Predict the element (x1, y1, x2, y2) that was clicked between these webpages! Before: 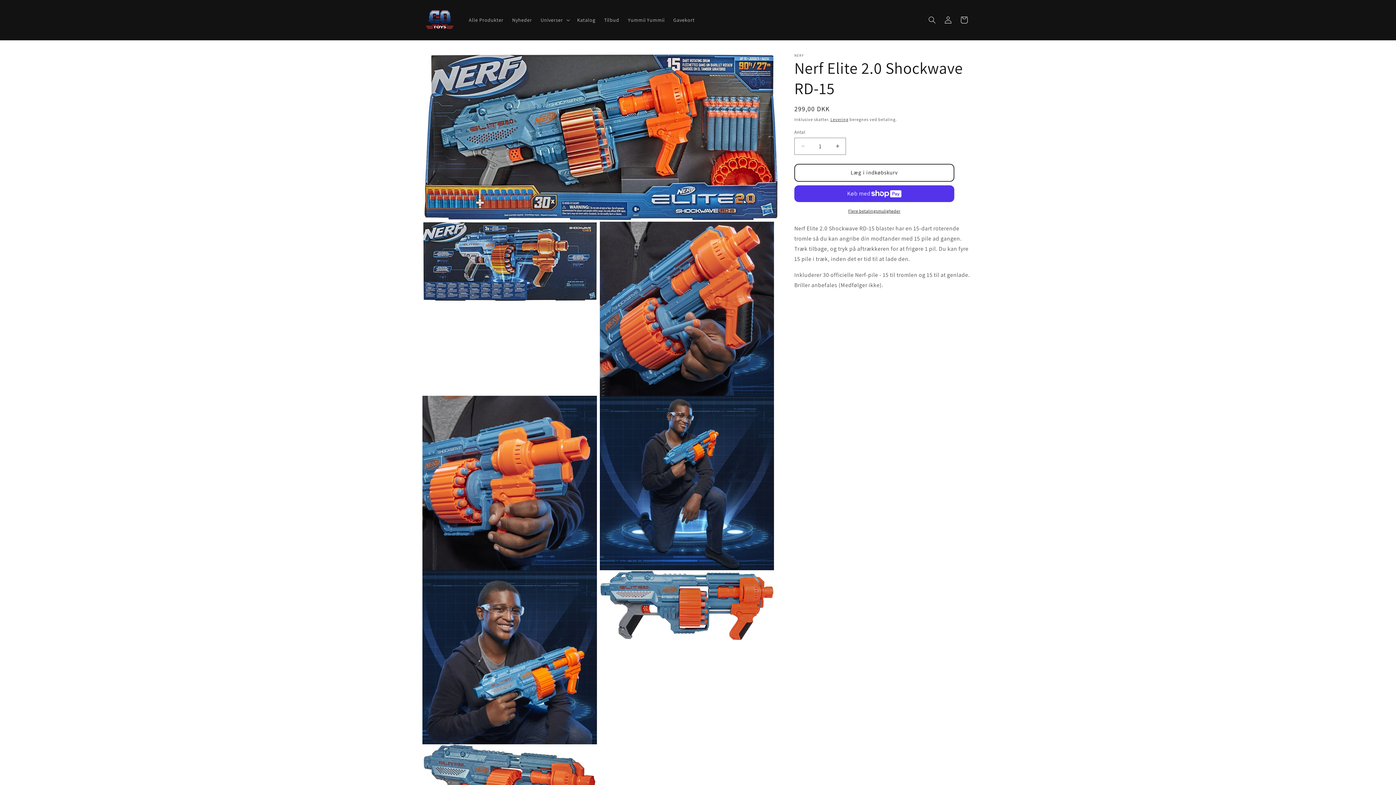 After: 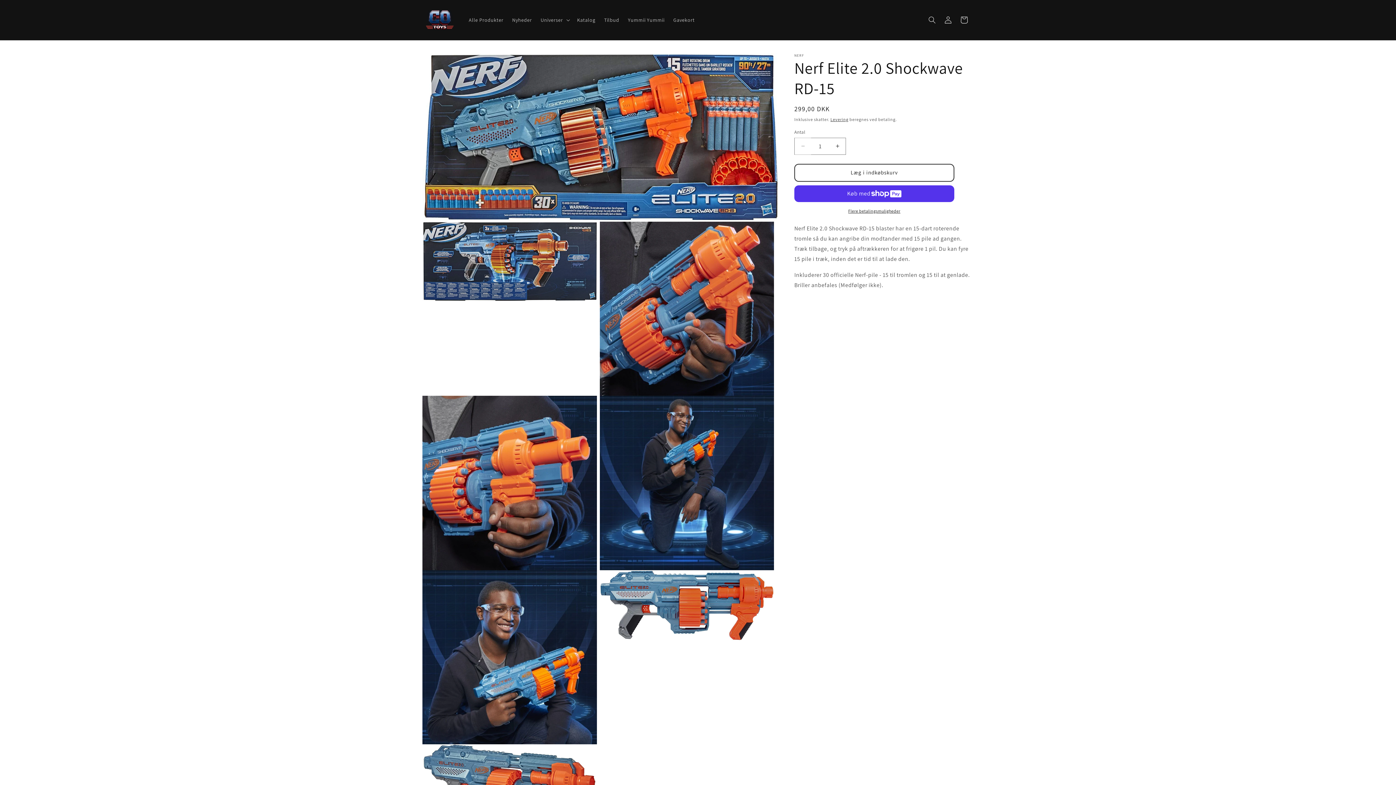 Action: bbox: (794, 137, 811, 154) label: Reducer antallet for Nerf Elite 2.0 Shockwave RD-15